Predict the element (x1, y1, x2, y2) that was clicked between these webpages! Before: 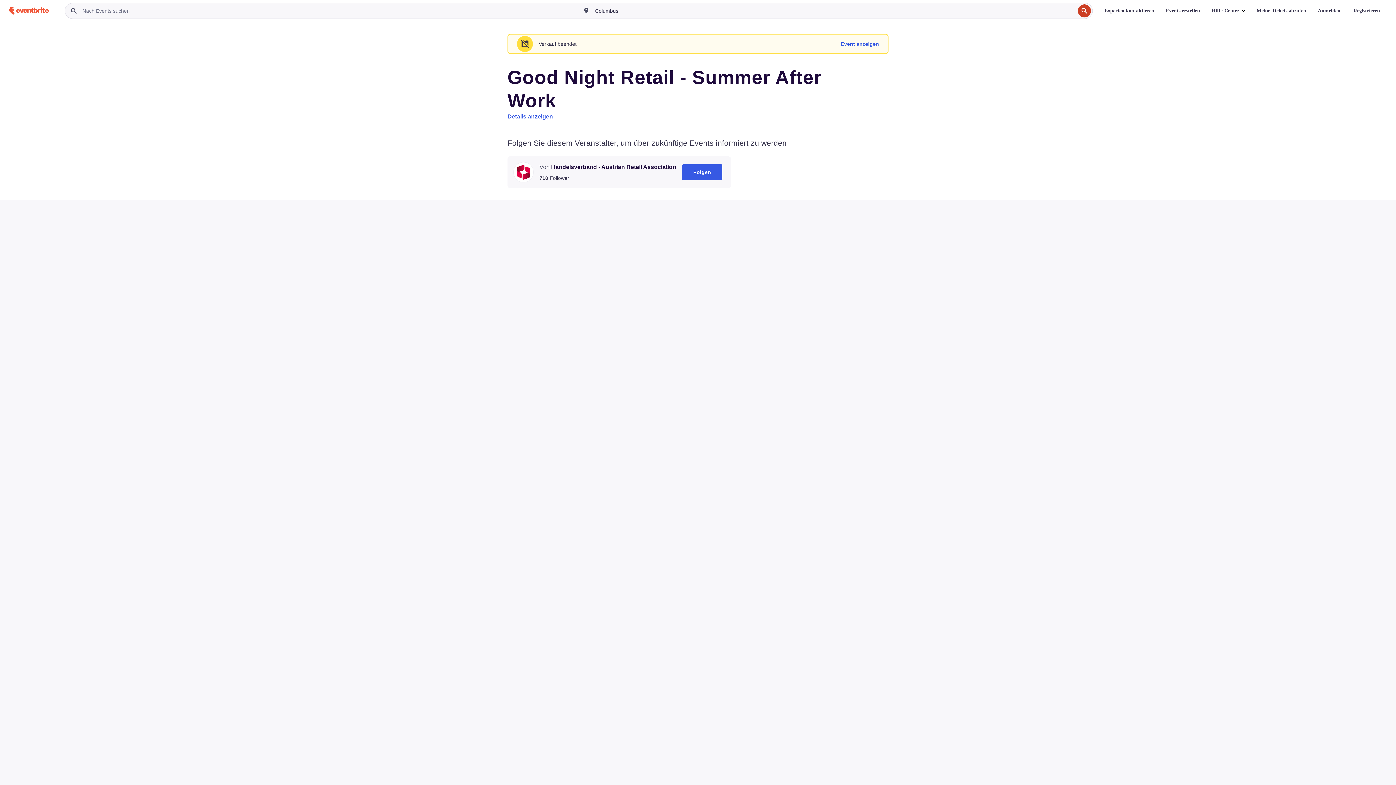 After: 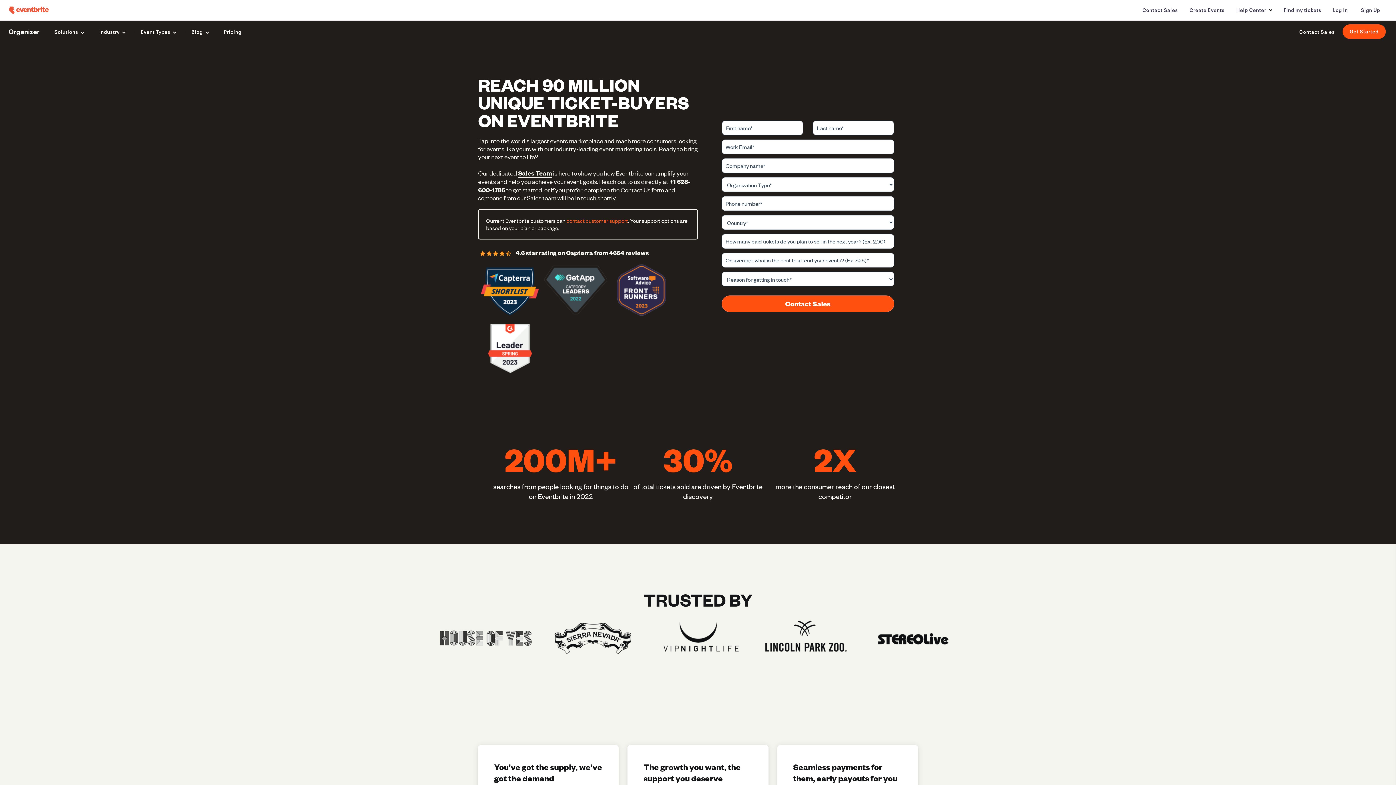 Action: bbox: (1098, 3, 1160, 18) label: Experten kontaktieren